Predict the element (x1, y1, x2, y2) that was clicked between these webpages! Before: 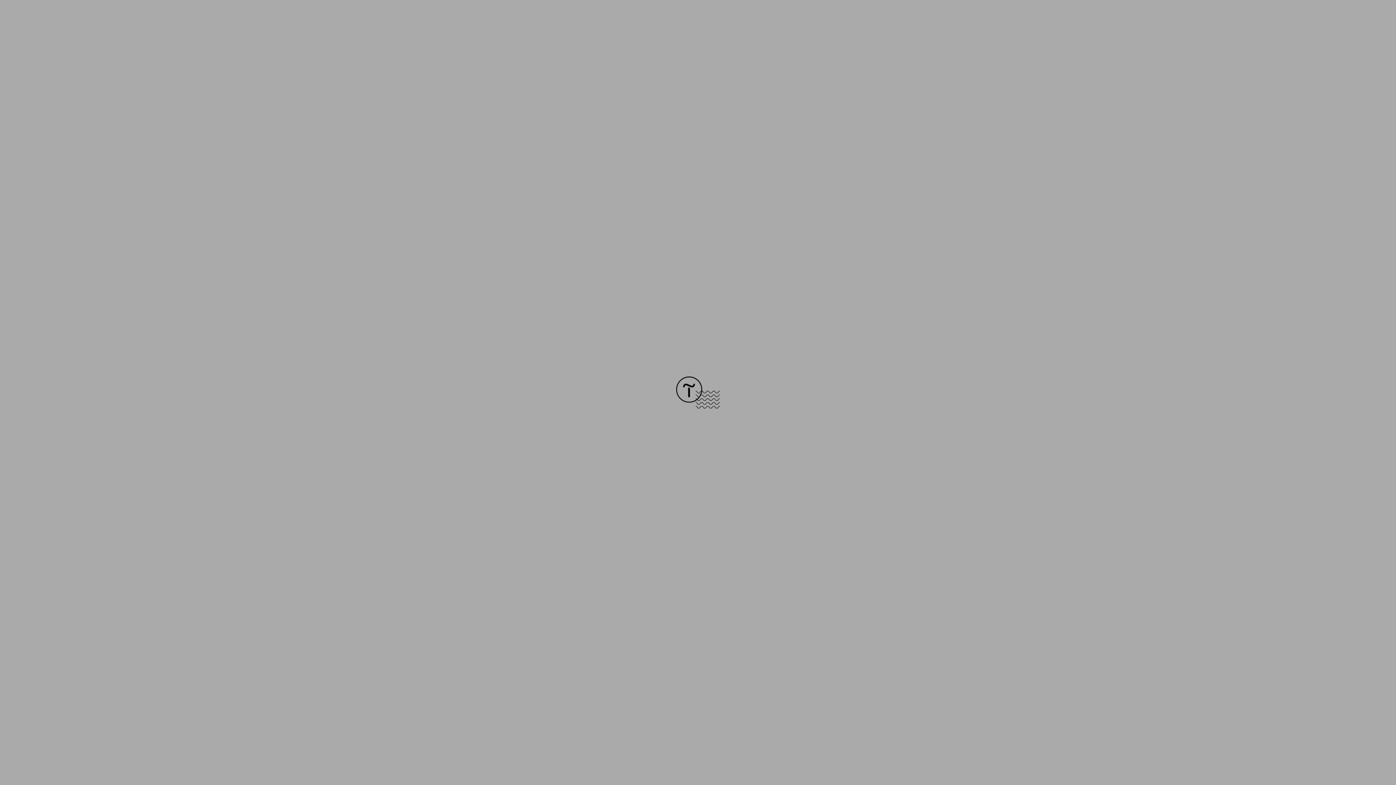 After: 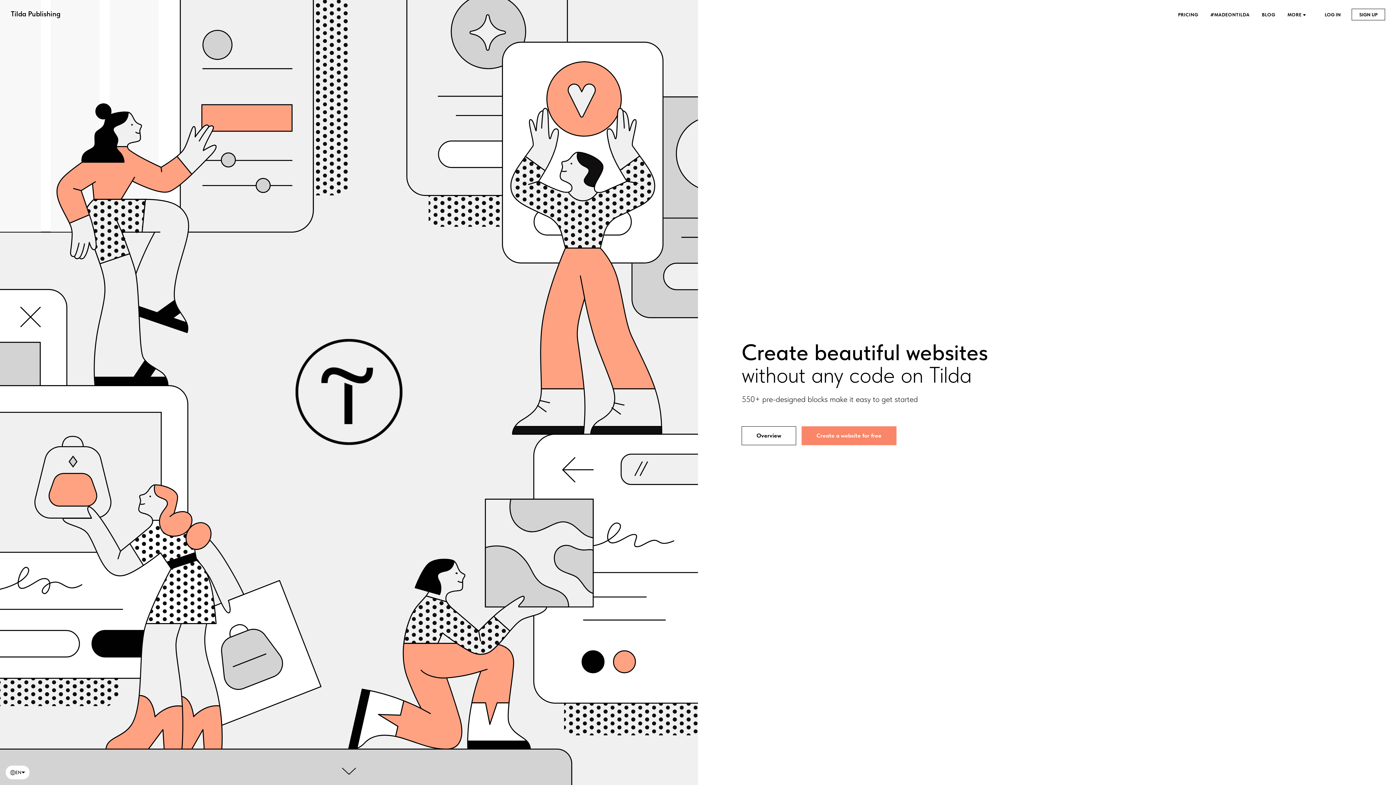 Action: bbox: (676, 403, 720, 409)